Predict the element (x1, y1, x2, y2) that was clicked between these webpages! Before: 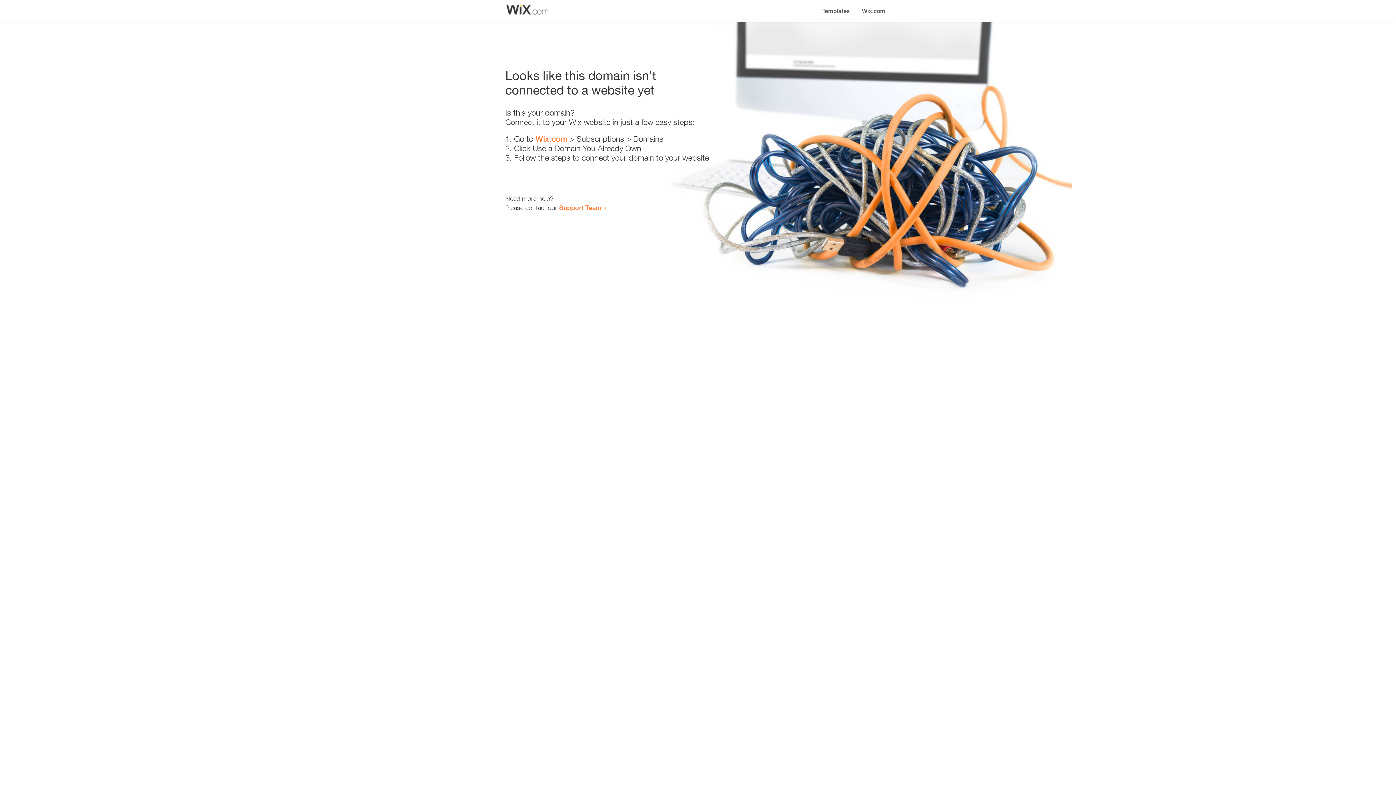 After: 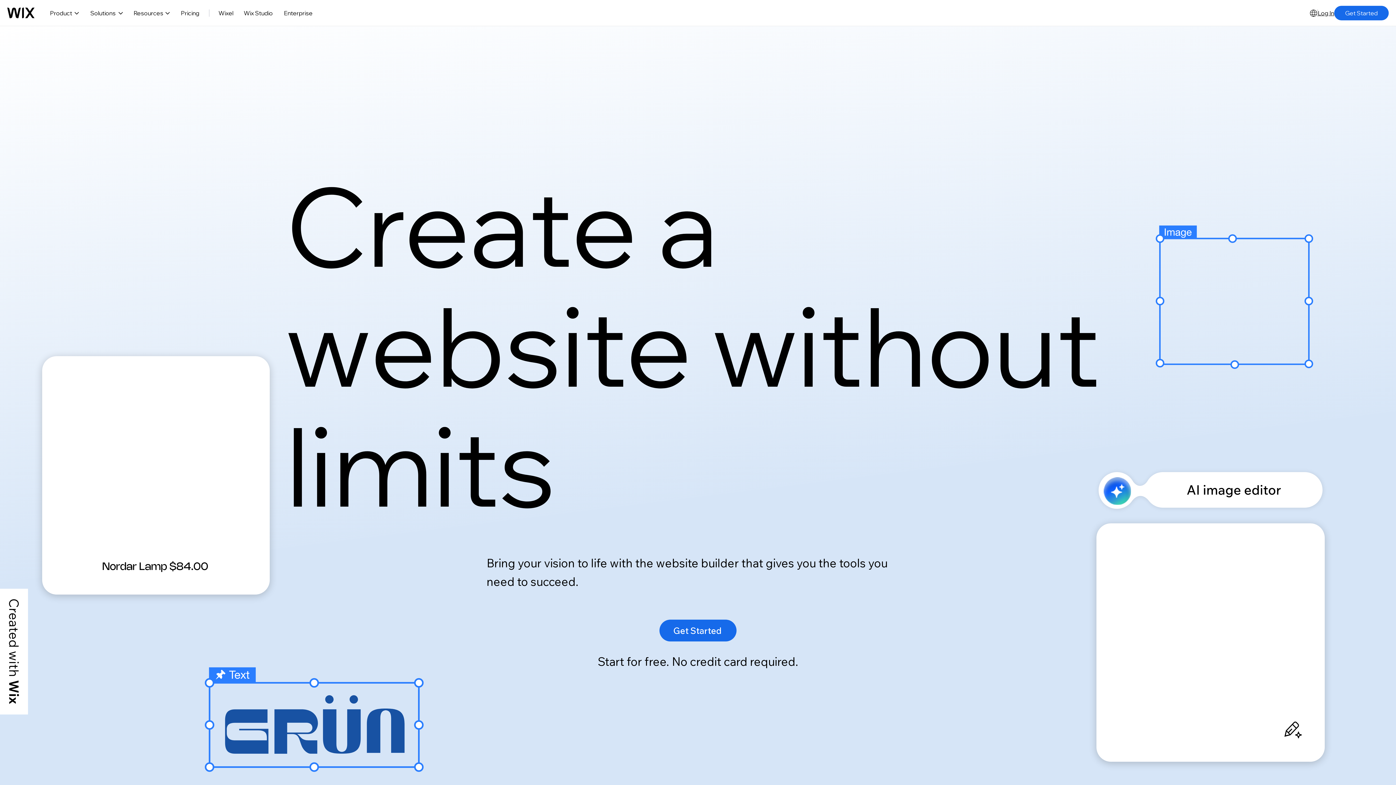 Action: bbox: (535, 134, 567, 143) label: Wix.com